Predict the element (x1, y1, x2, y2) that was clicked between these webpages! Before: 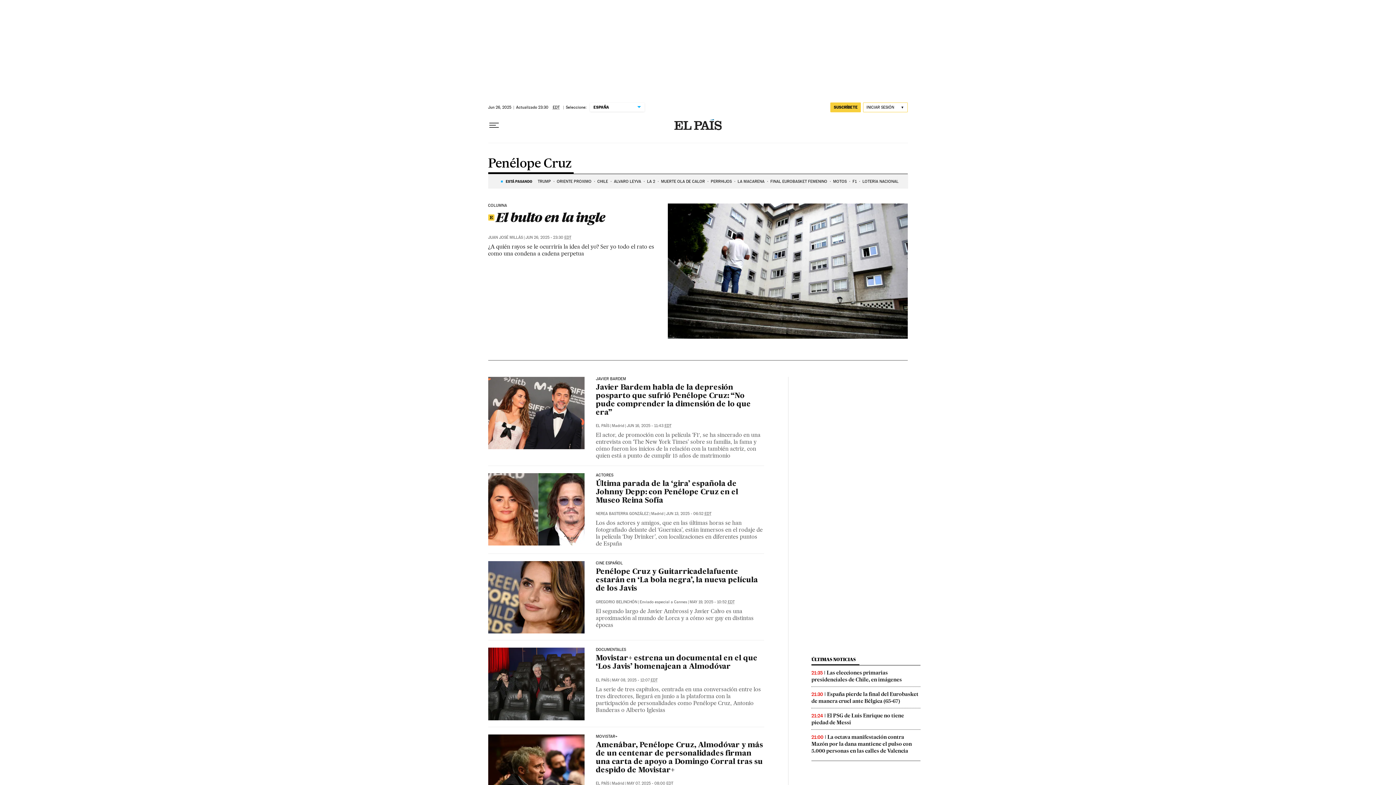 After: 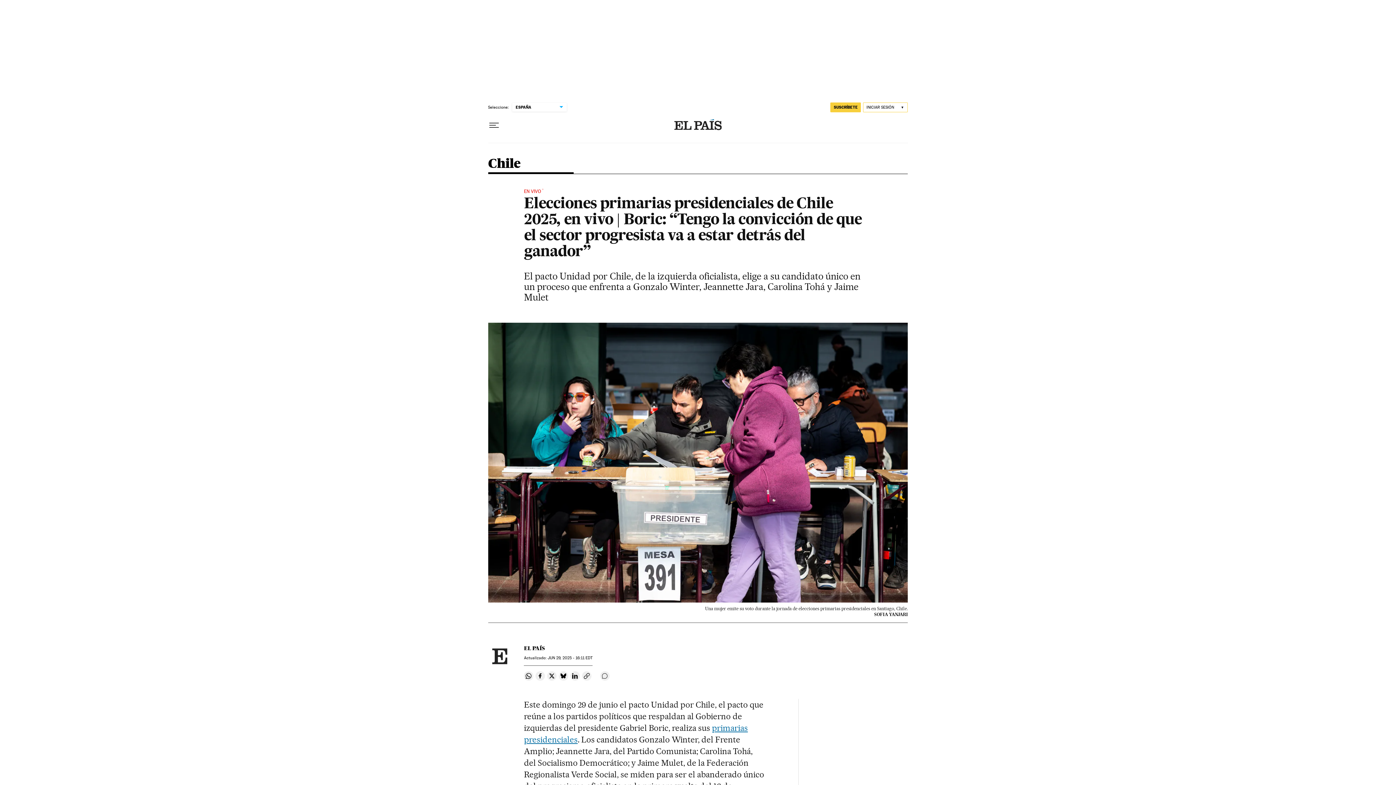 Action: label: CHILE bbox: (597, 175, 608, 187)